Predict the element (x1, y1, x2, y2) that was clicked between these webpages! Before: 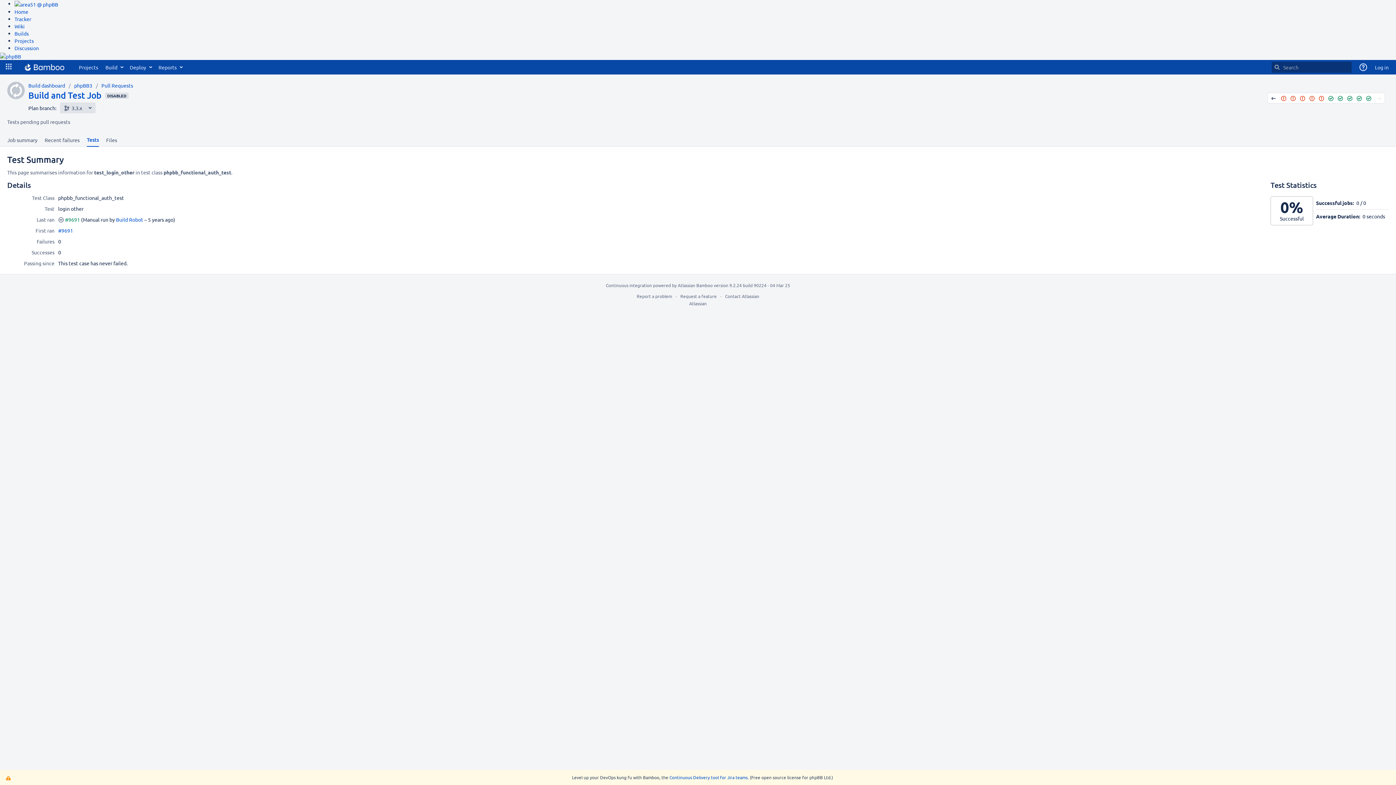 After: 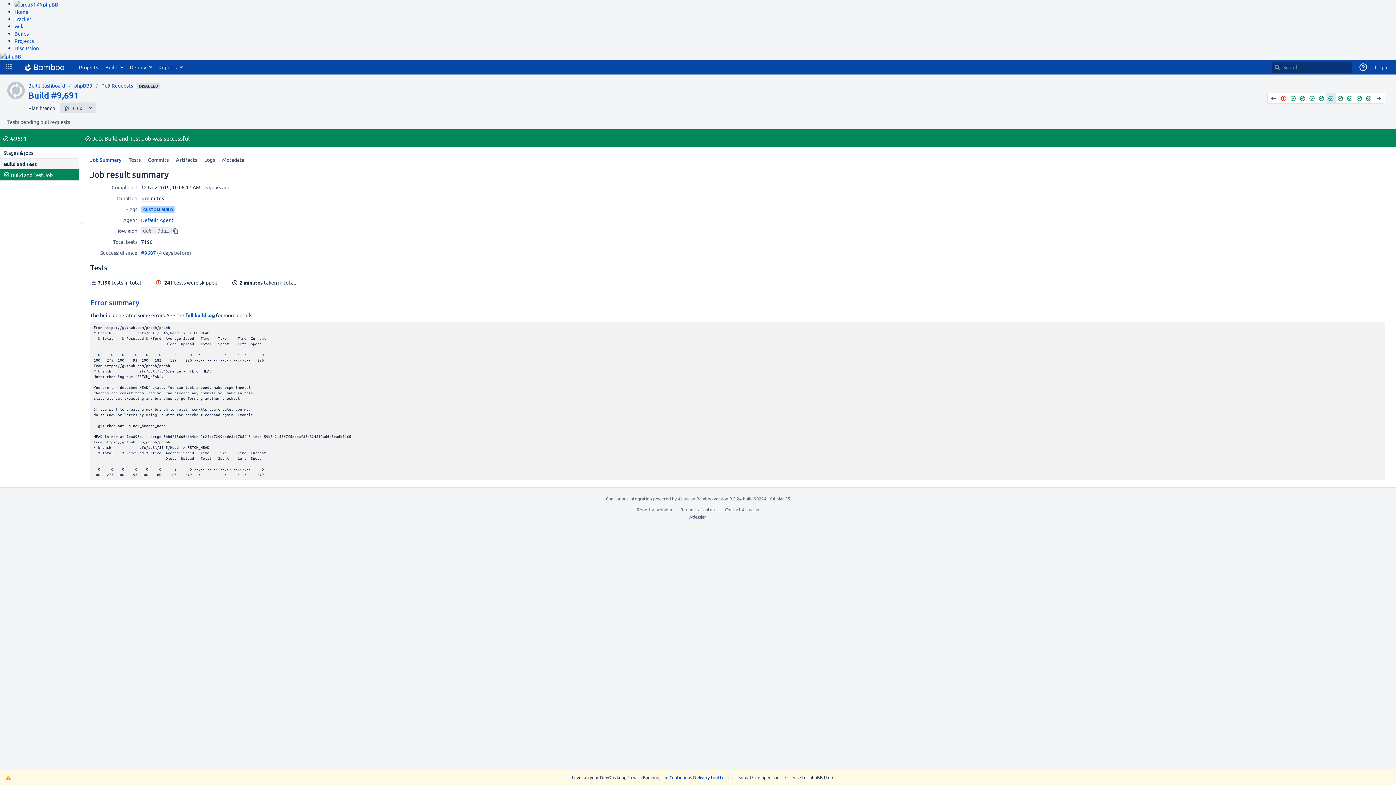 Action: label: #9691 bbox: (58, 227, 73, 233)